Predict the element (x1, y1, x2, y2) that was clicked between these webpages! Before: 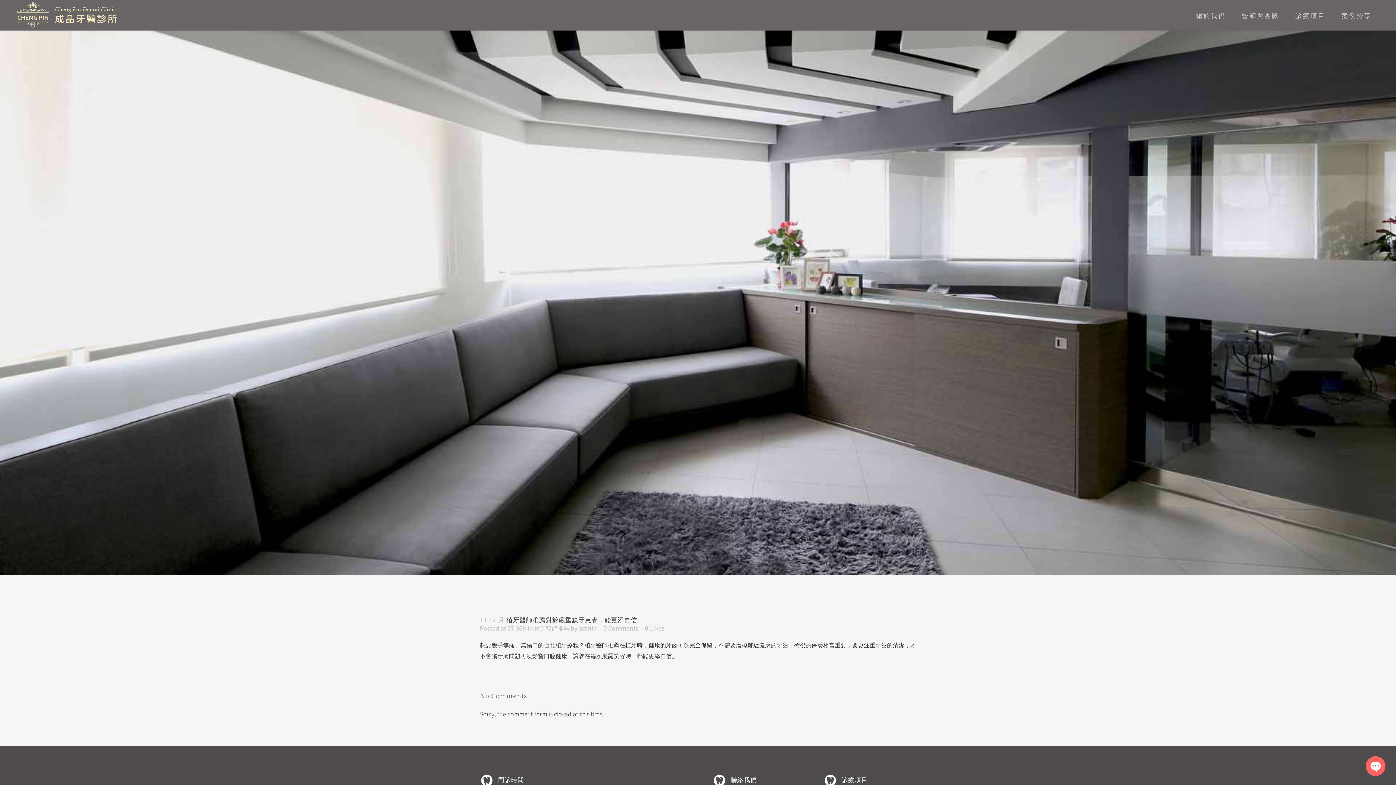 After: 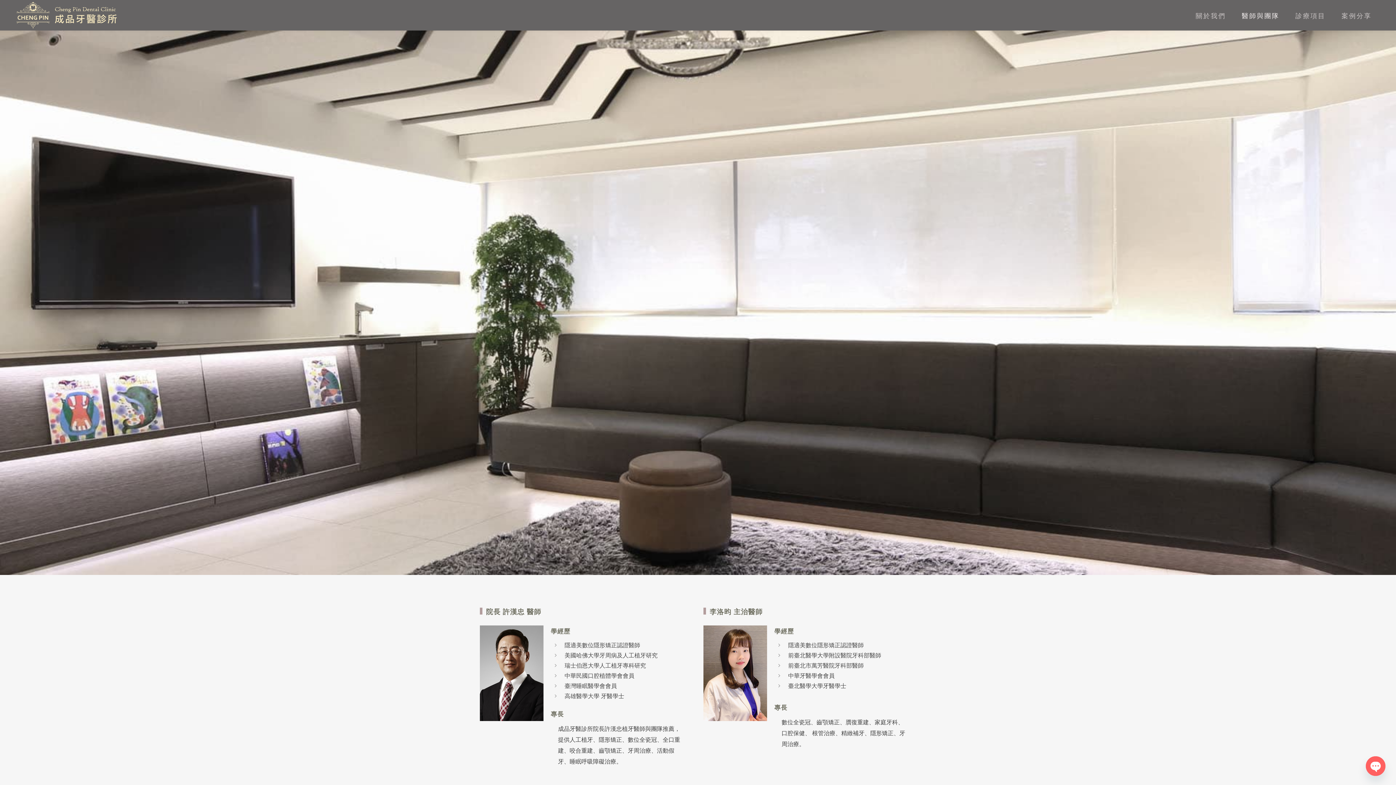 Action: label: 醫師與團隊 bbox: (1234, 0, 1287, 30)